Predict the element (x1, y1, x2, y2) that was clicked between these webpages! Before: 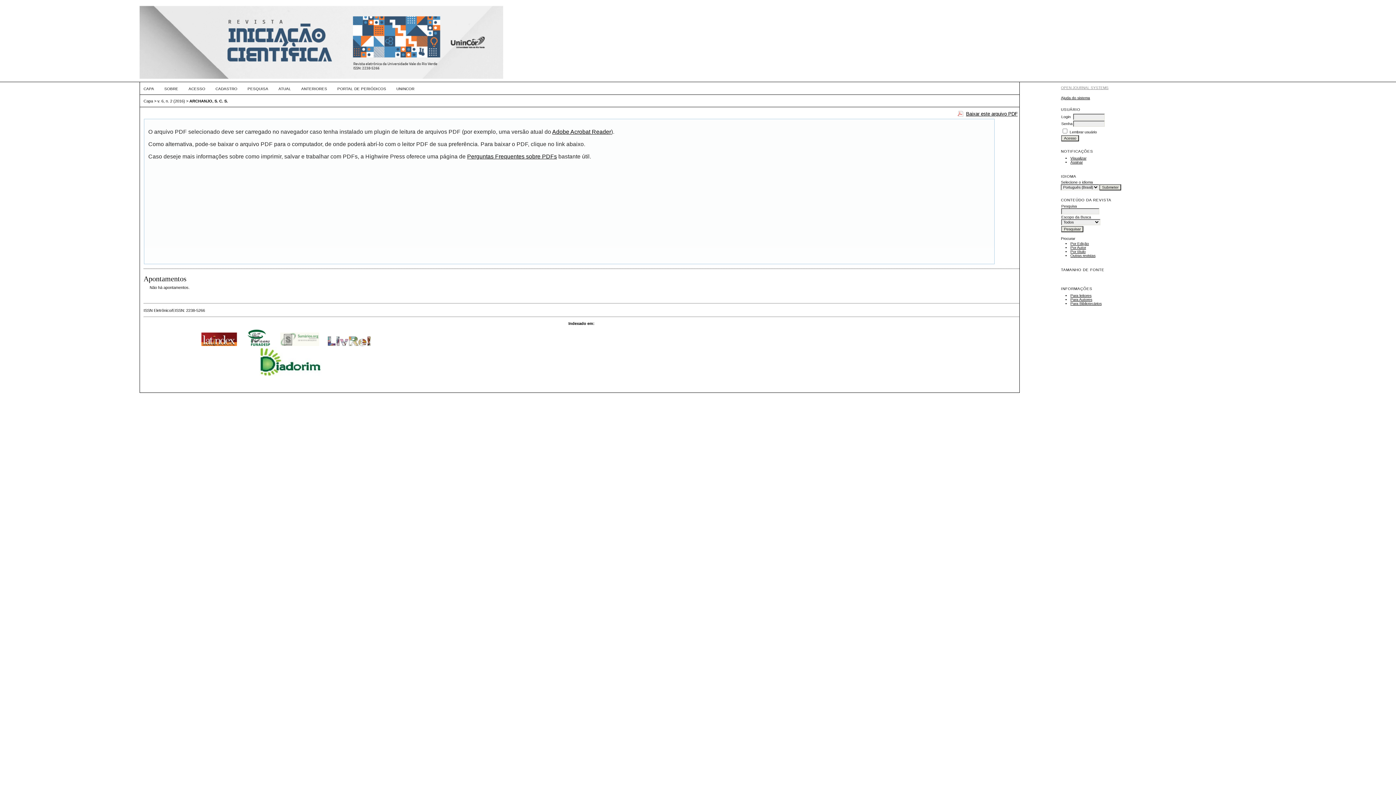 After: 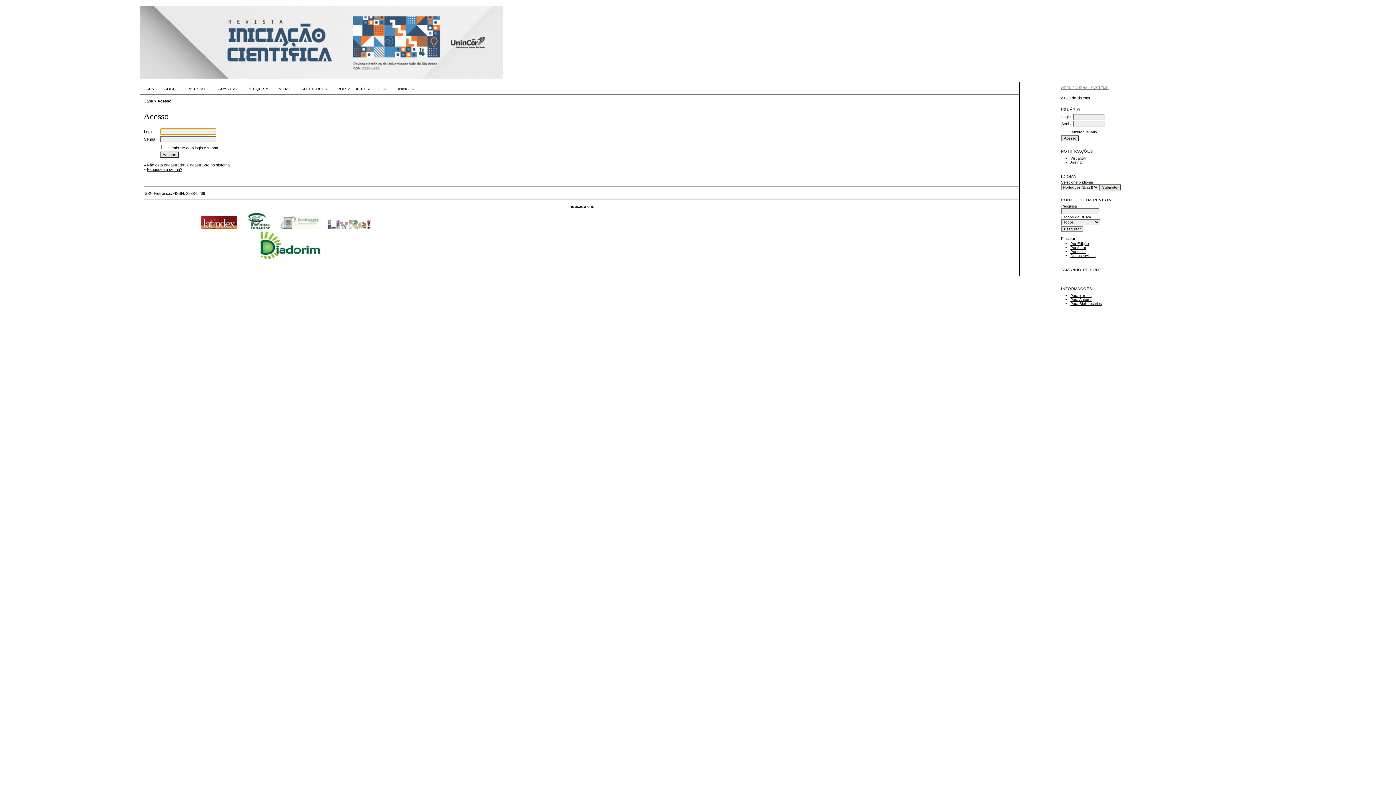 Action: bbox: (188, 86, 205, 90) label: ACESSO